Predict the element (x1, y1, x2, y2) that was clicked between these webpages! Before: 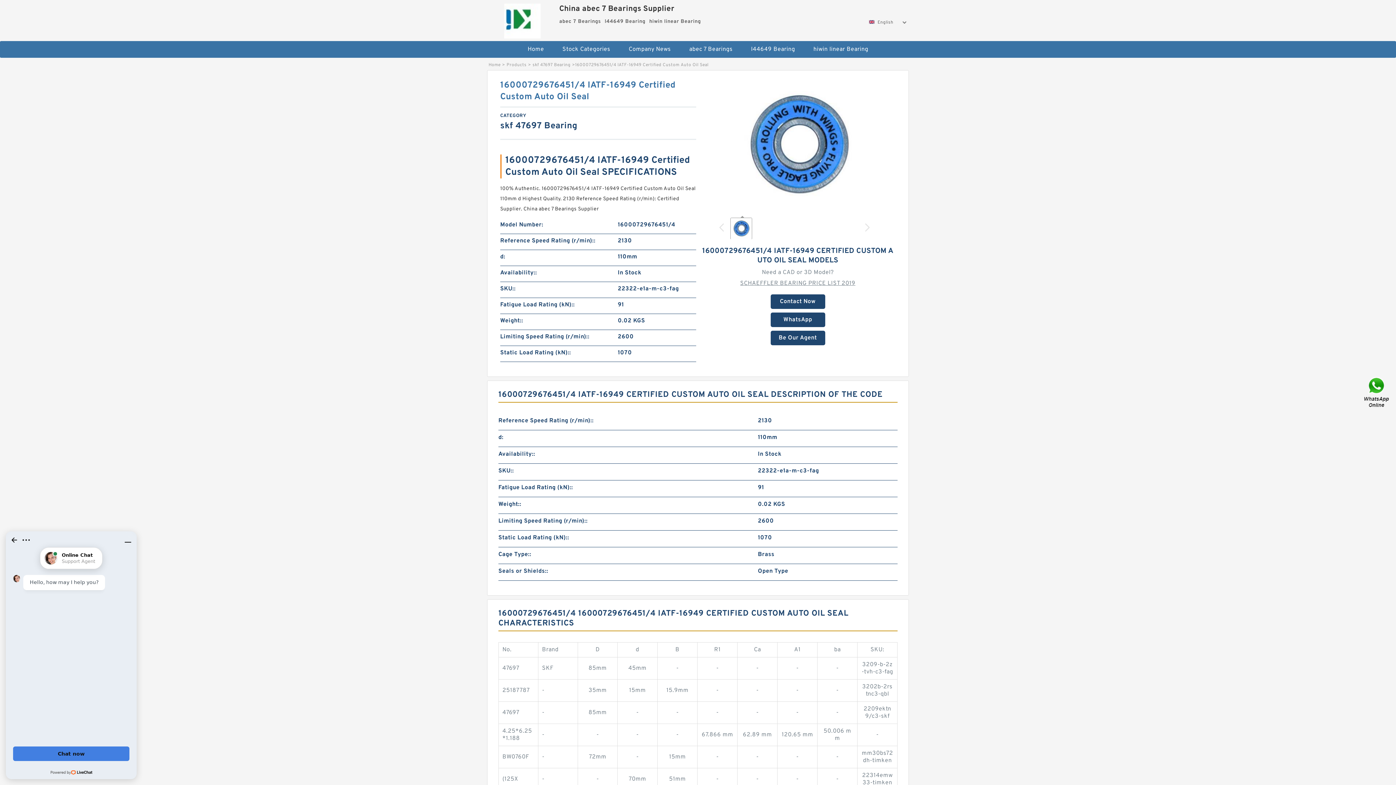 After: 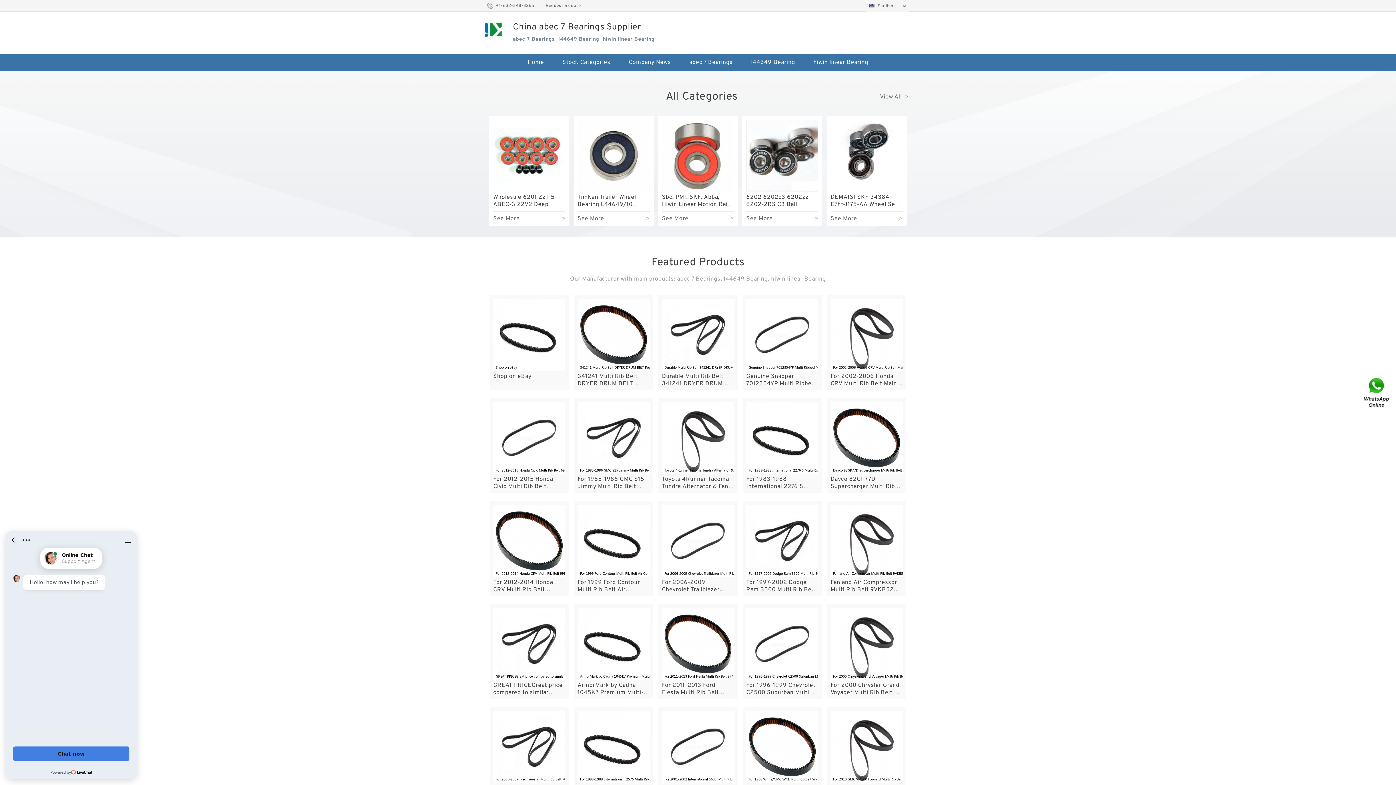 Action: label: Home bbox: (488, 62, 500, 67)